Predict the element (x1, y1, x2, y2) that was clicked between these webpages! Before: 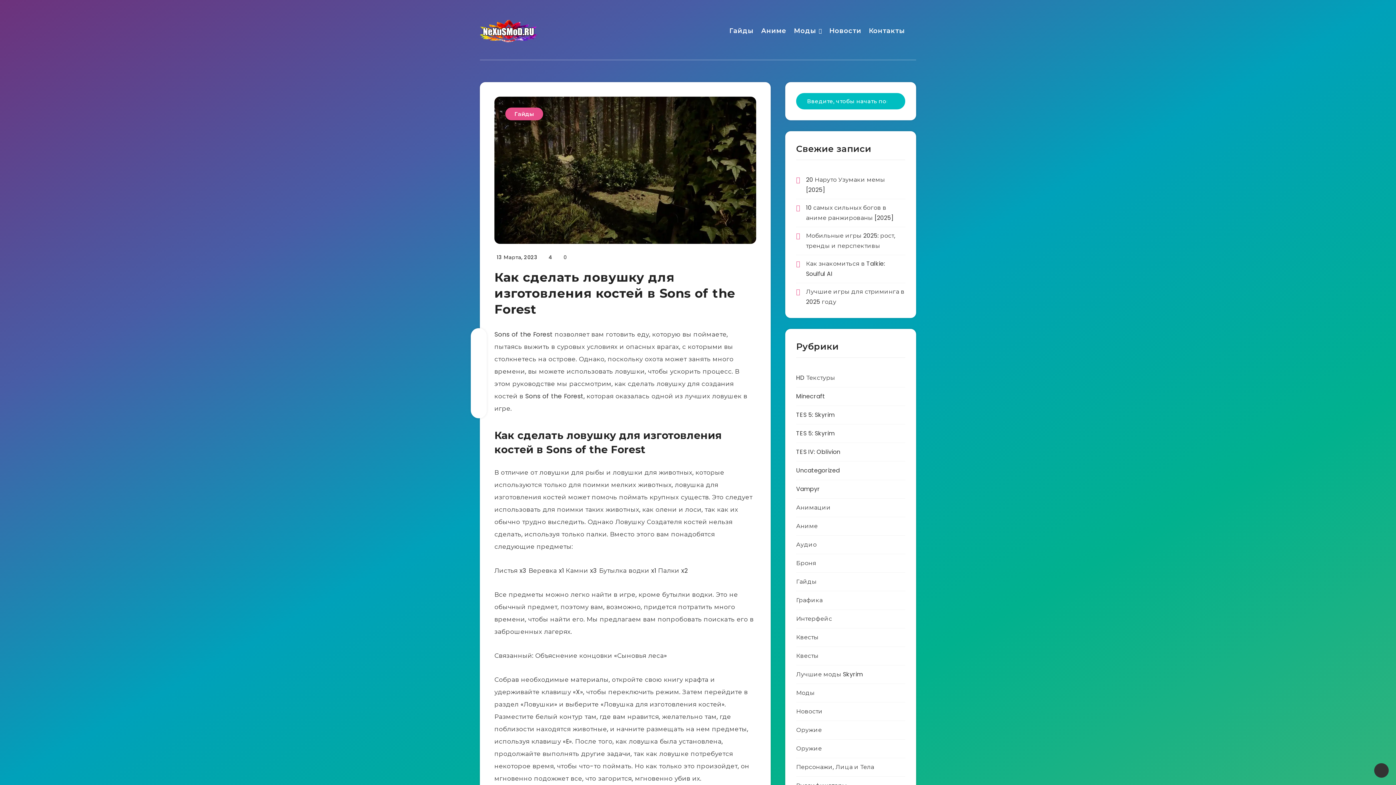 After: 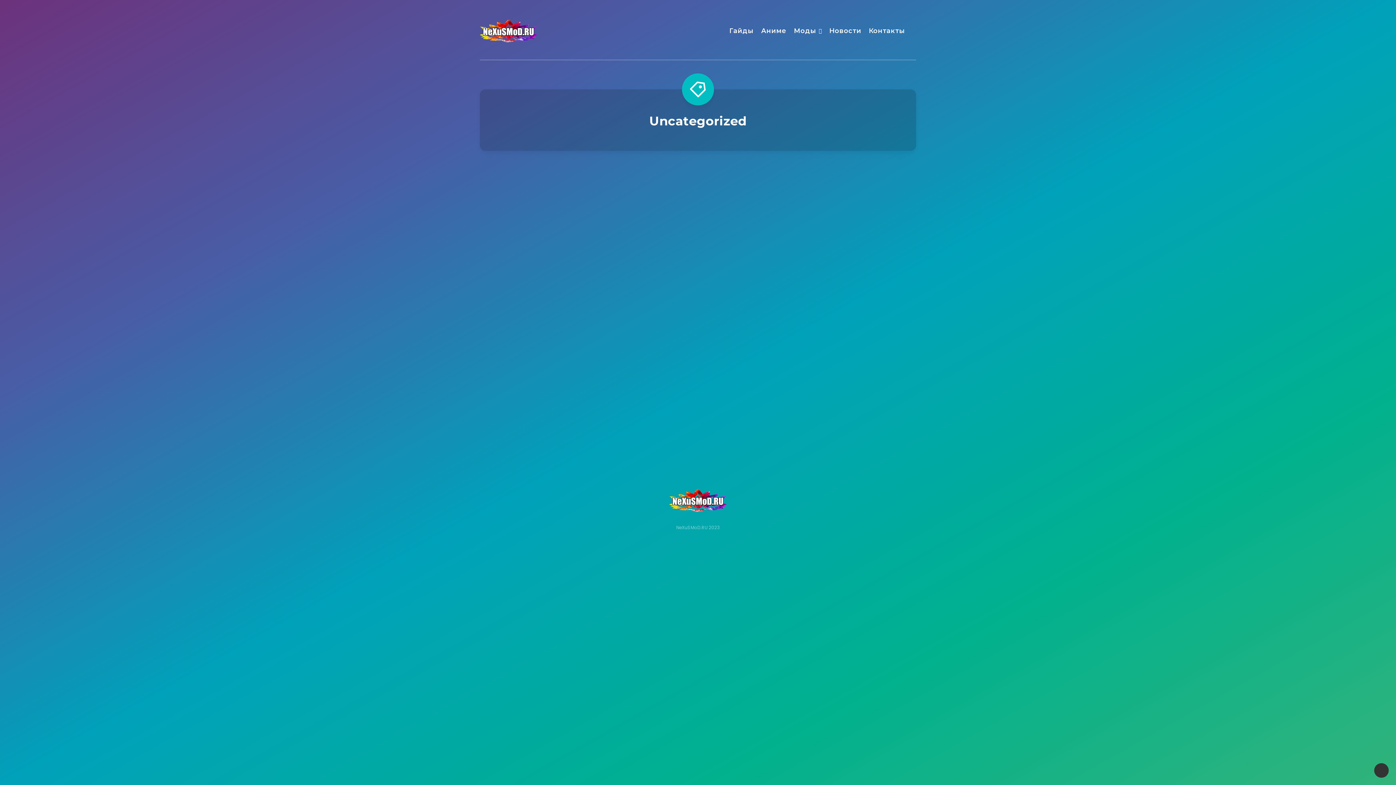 Action: bbox: (796, 465, 839, 476) label: Uncategorized